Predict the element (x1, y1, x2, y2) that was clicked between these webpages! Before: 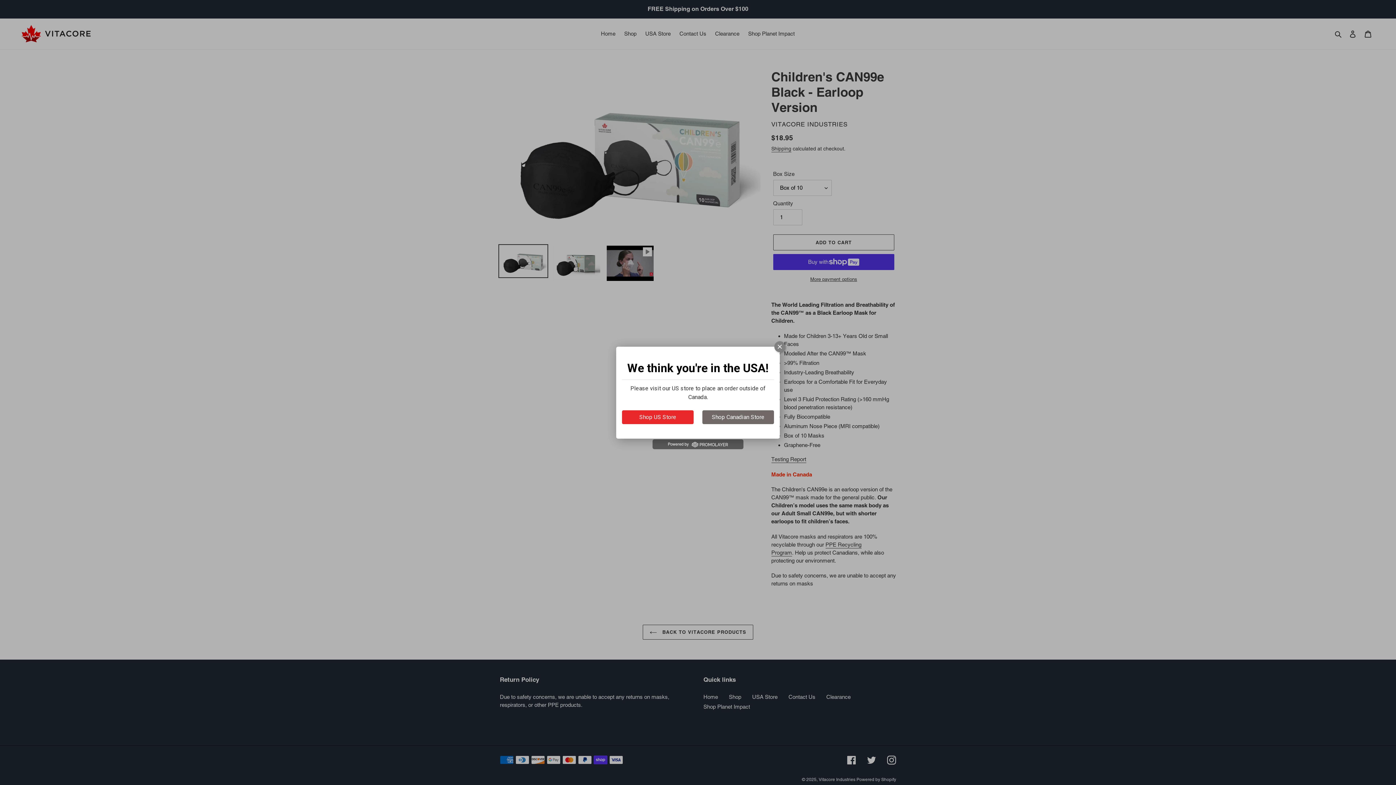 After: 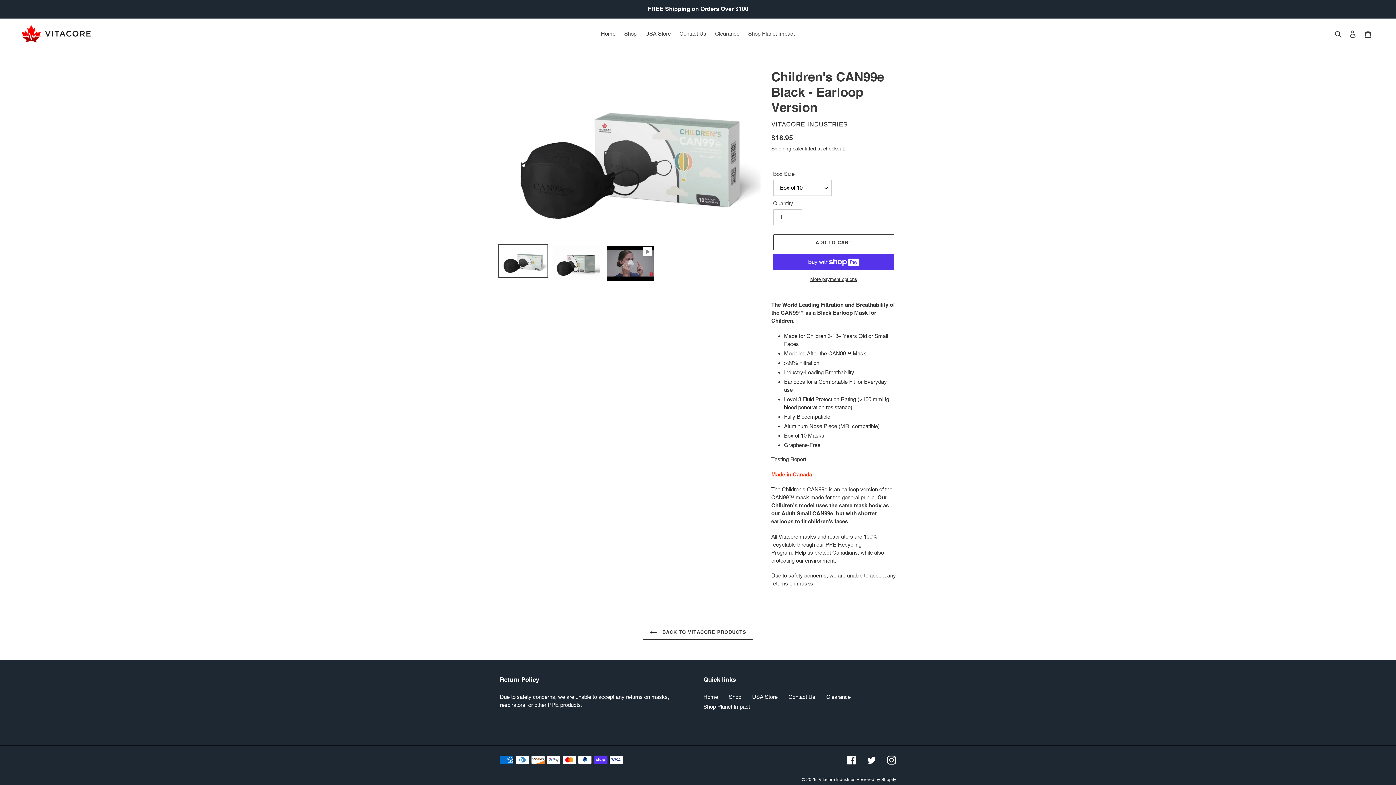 Action: bbox: (702, 410, 774, 424) label: Shop Canadian Store